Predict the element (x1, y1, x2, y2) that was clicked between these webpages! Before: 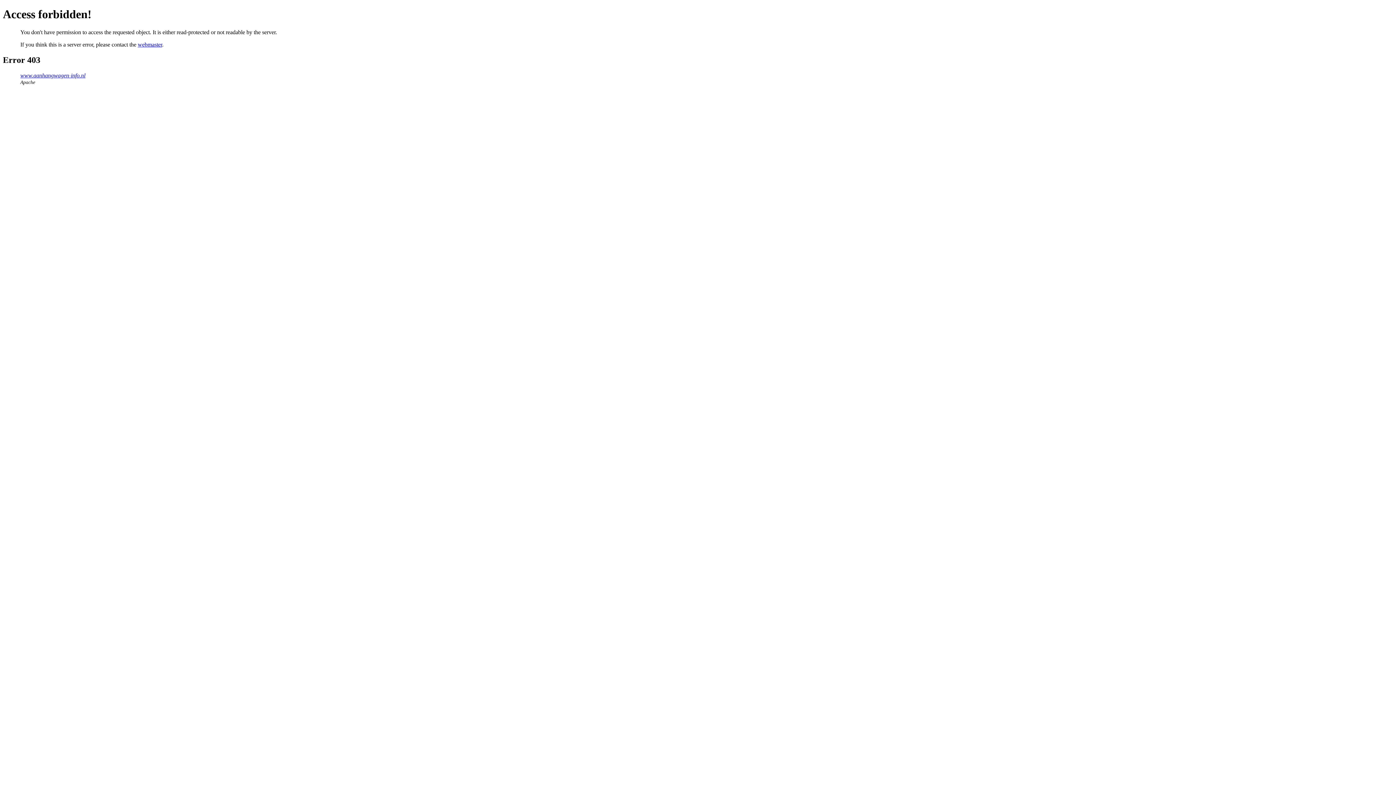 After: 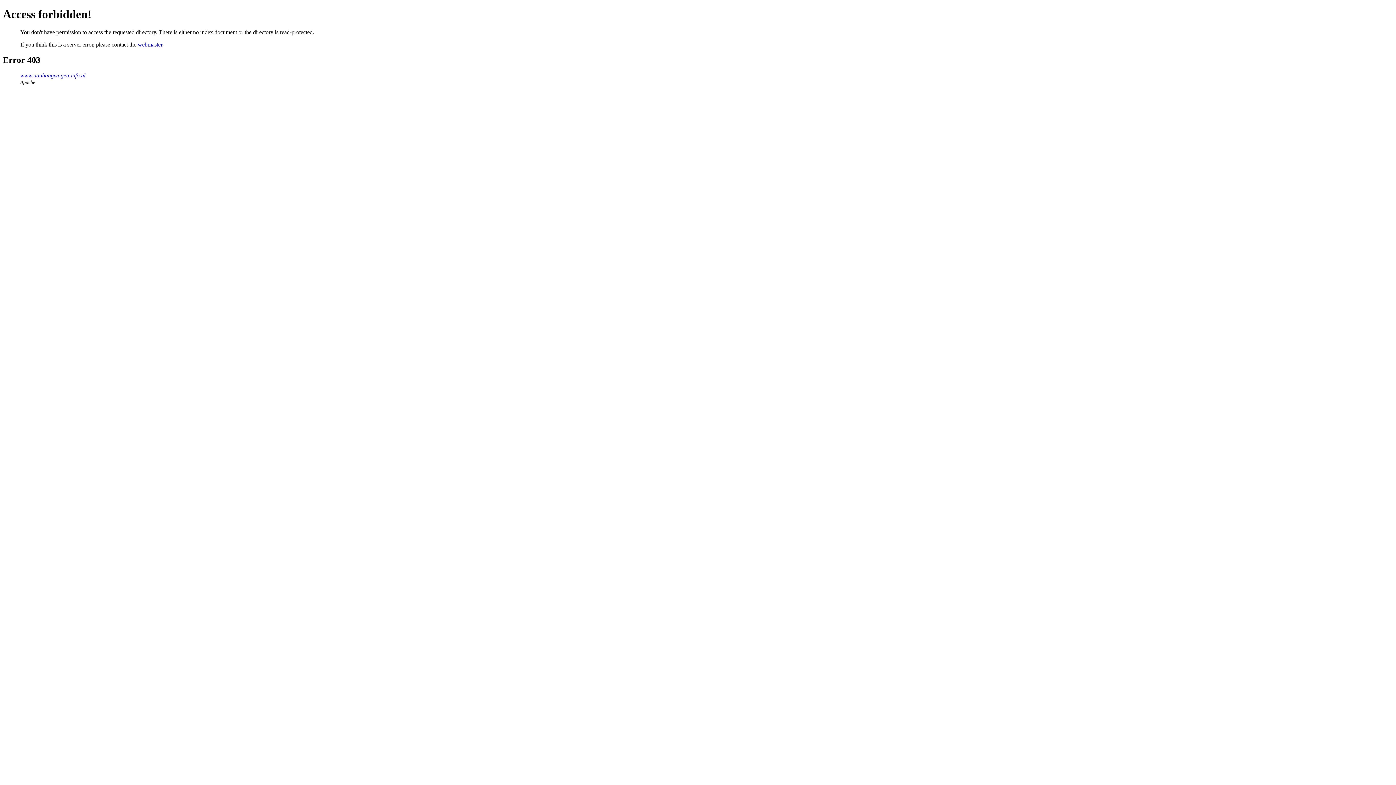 Action: bbox: (20, 72, 85, 78) label: www.aanhangwagen-info.nl